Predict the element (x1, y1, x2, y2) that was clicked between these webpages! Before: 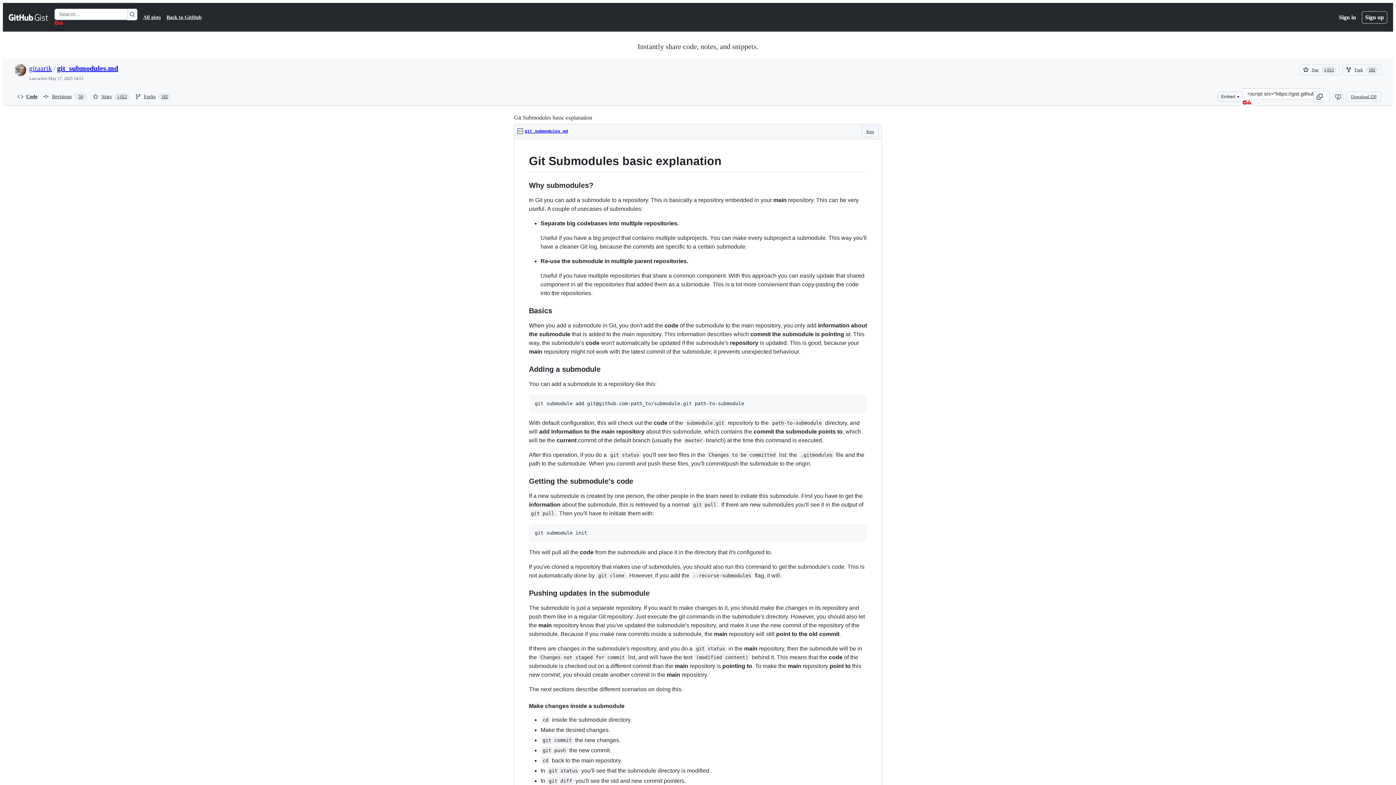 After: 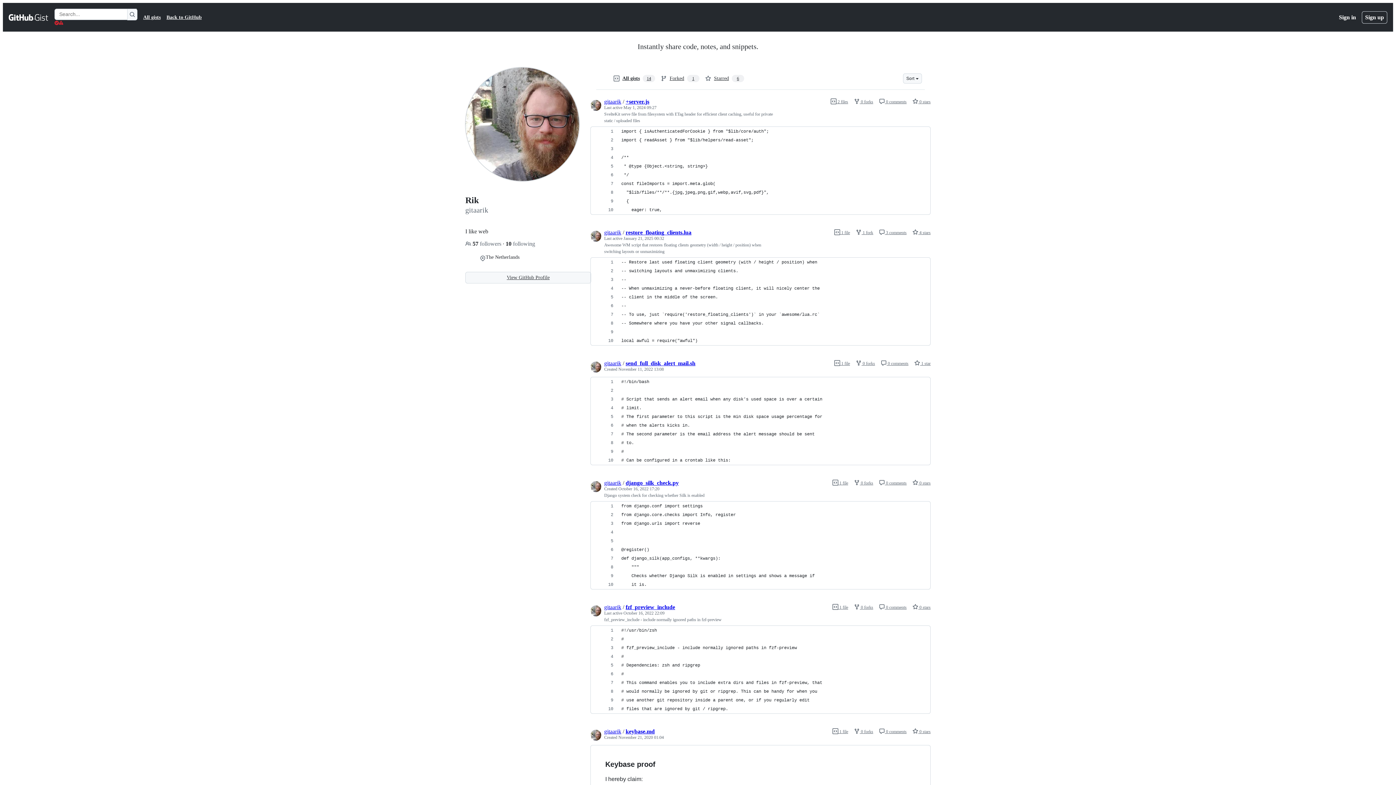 Action: label: gitaarik bbox: (29, 64, 52, 72)